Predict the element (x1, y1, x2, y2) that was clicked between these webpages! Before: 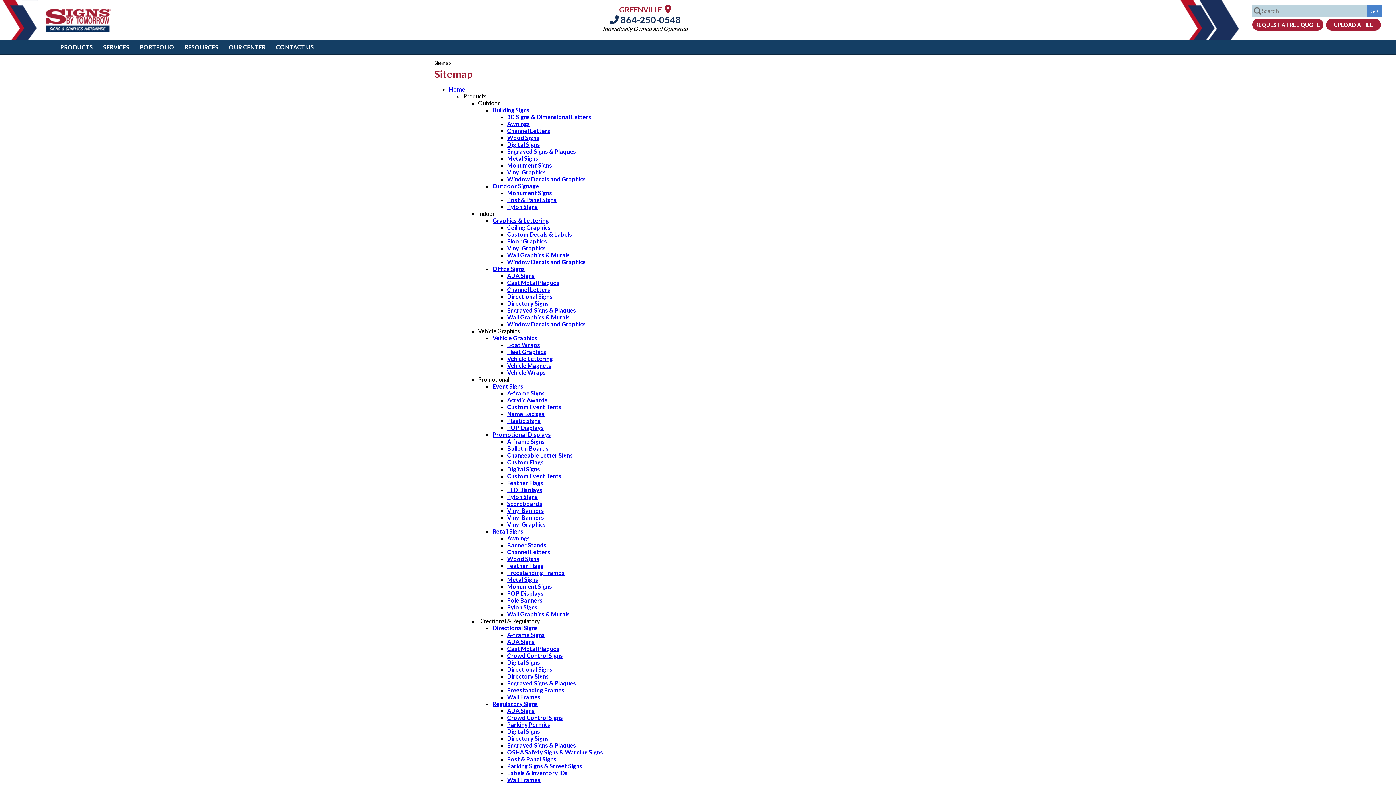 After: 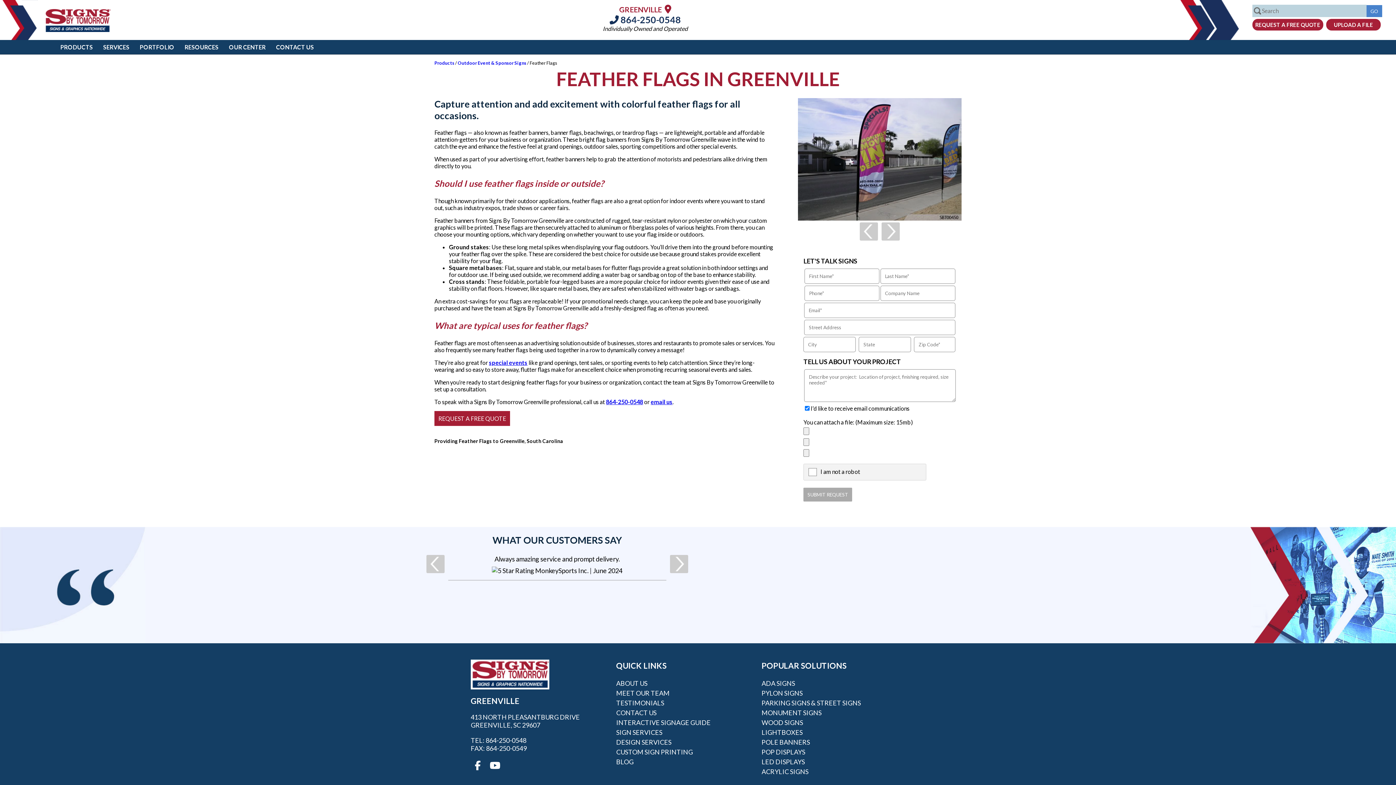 Action: bbox: (507, 562, 543, 569) label: Feather Flags